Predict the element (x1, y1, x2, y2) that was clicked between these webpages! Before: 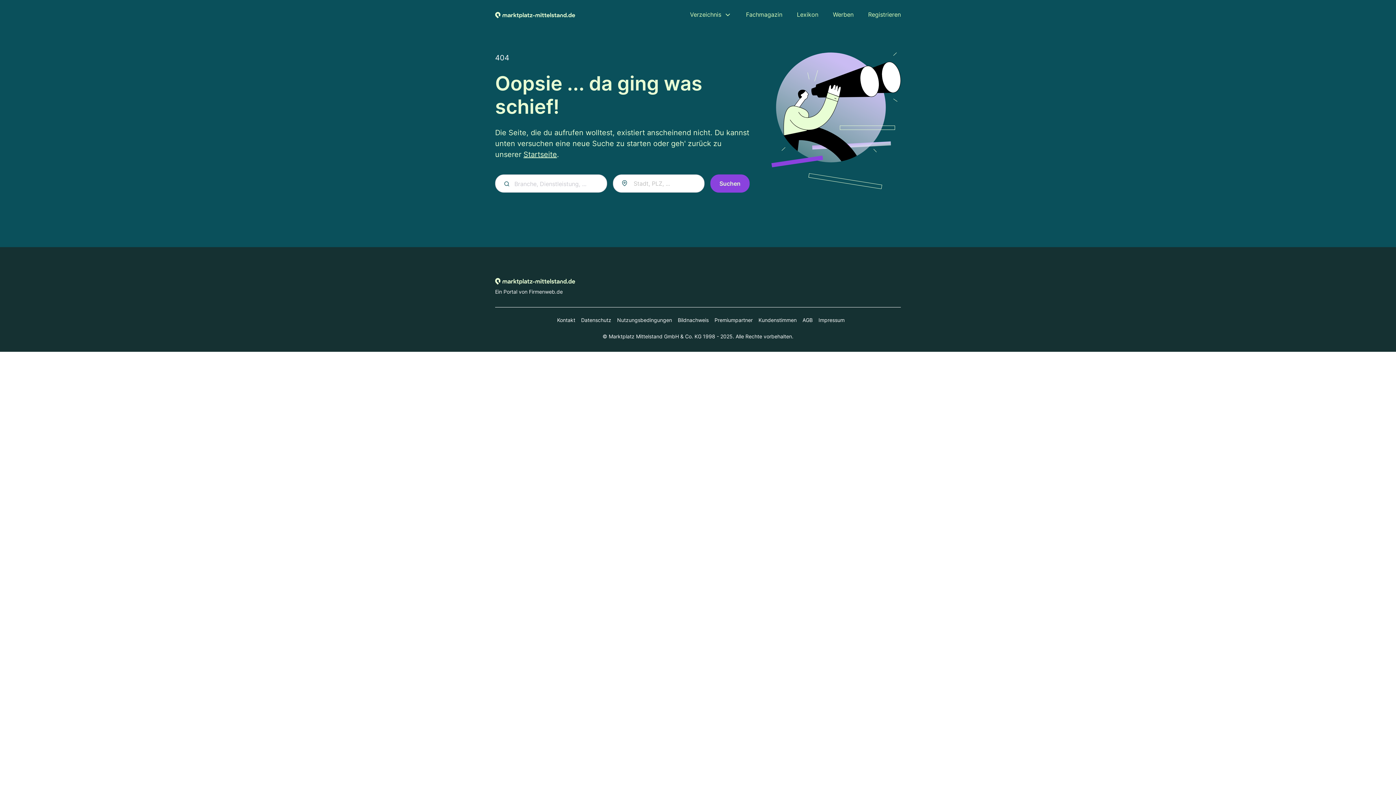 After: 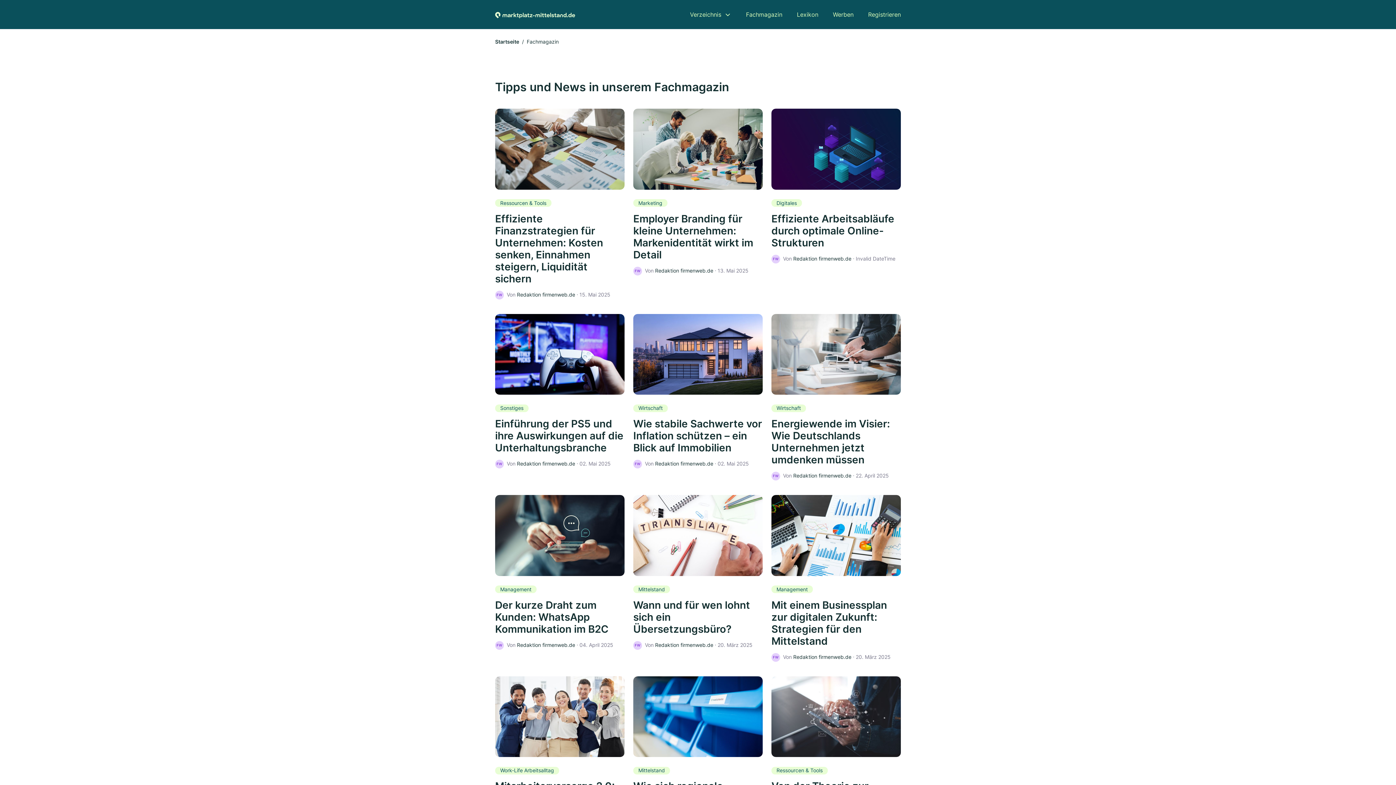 Action: label: Fachmagazin bbox: (746, 10, 782, 18)